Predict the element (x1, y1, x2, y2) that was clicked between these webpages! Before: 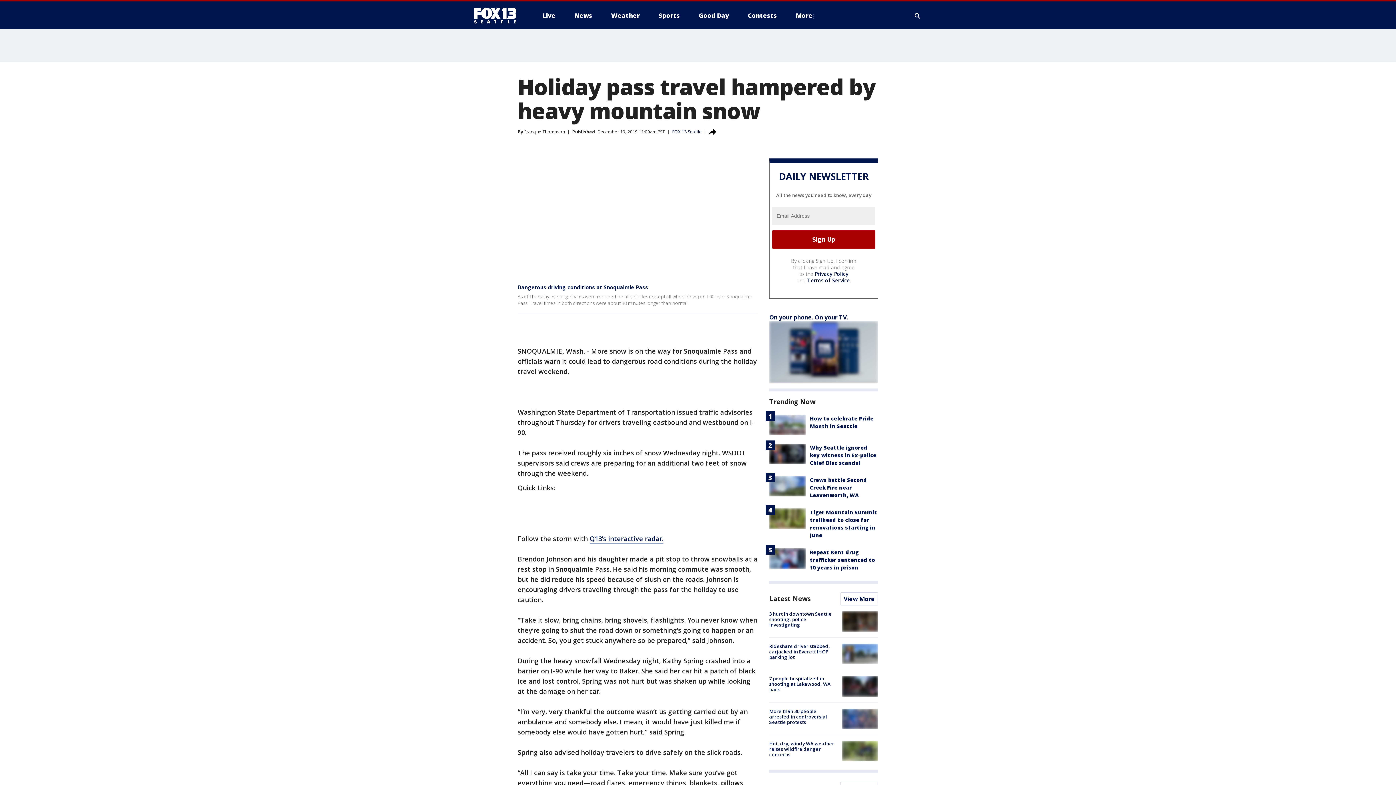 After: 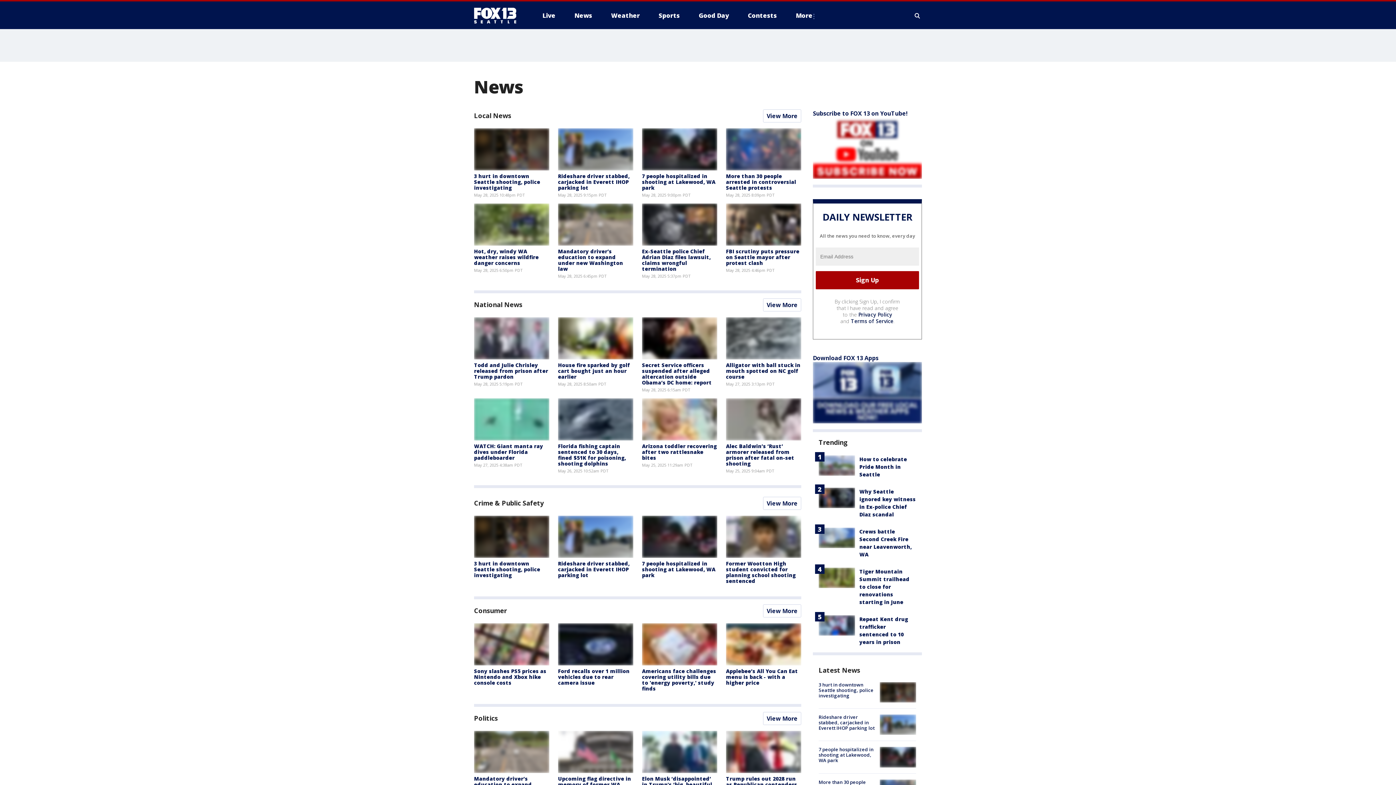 Action: label: View More bbox: (840, 592, 878, 605)